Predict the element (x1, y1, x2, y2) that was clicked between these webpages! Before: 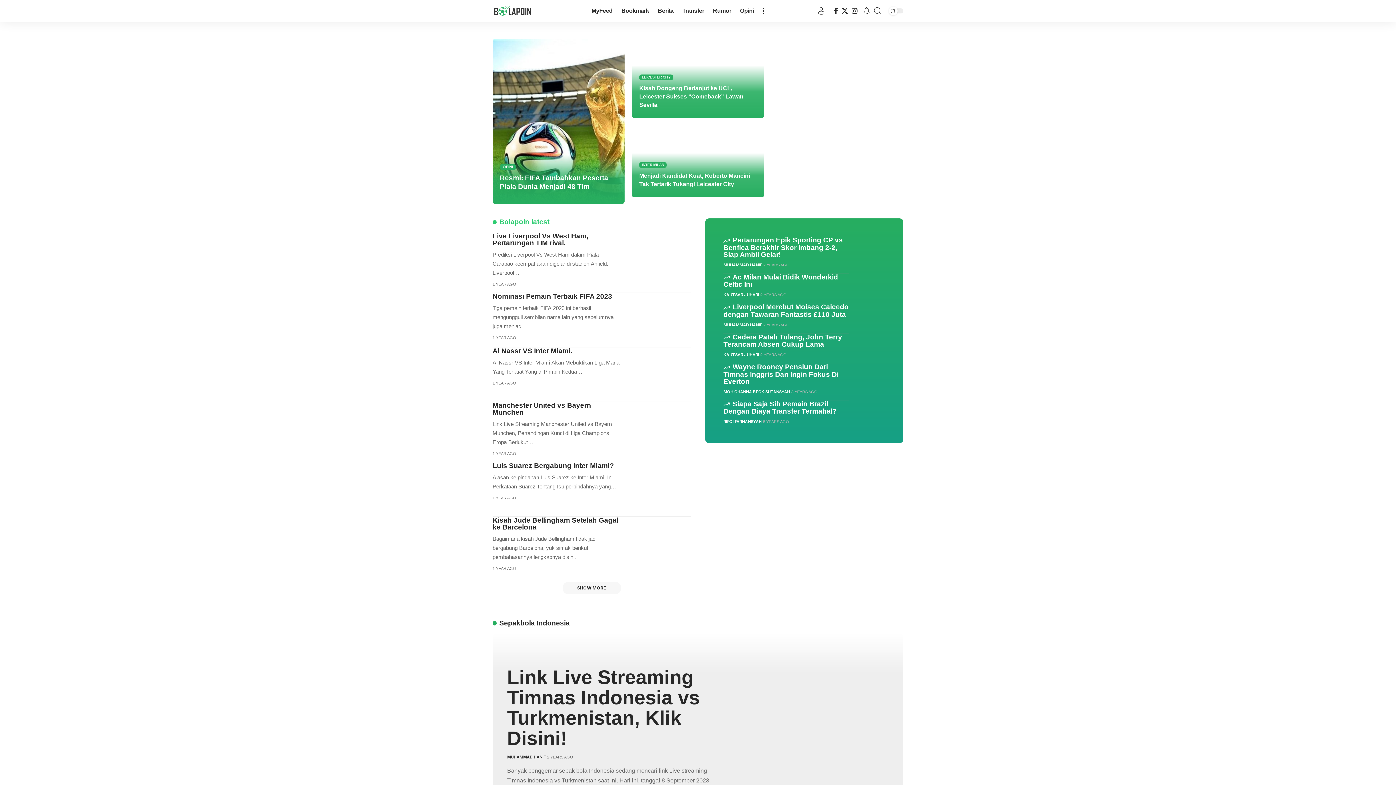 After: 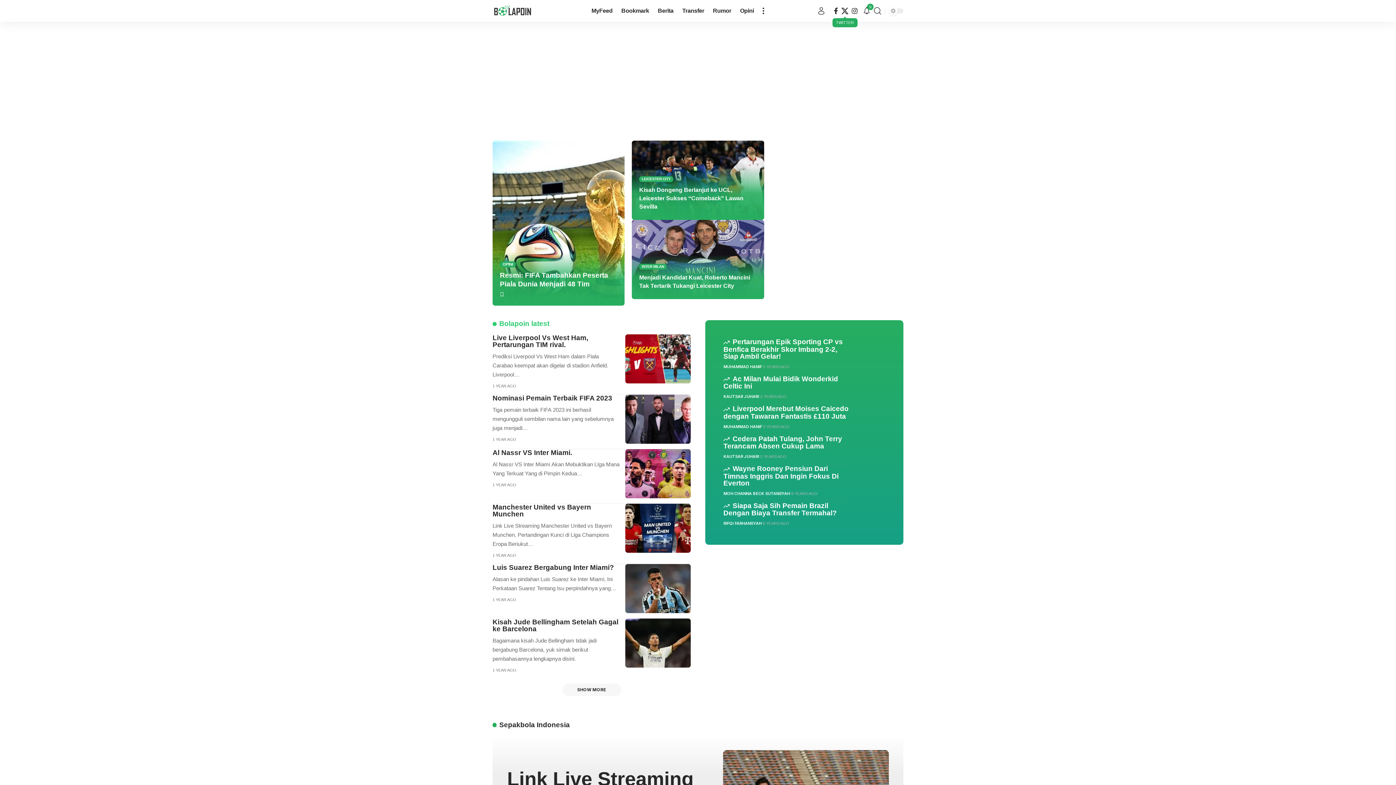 Action: bbox: (840, 5, 850, 16) label: Twitter